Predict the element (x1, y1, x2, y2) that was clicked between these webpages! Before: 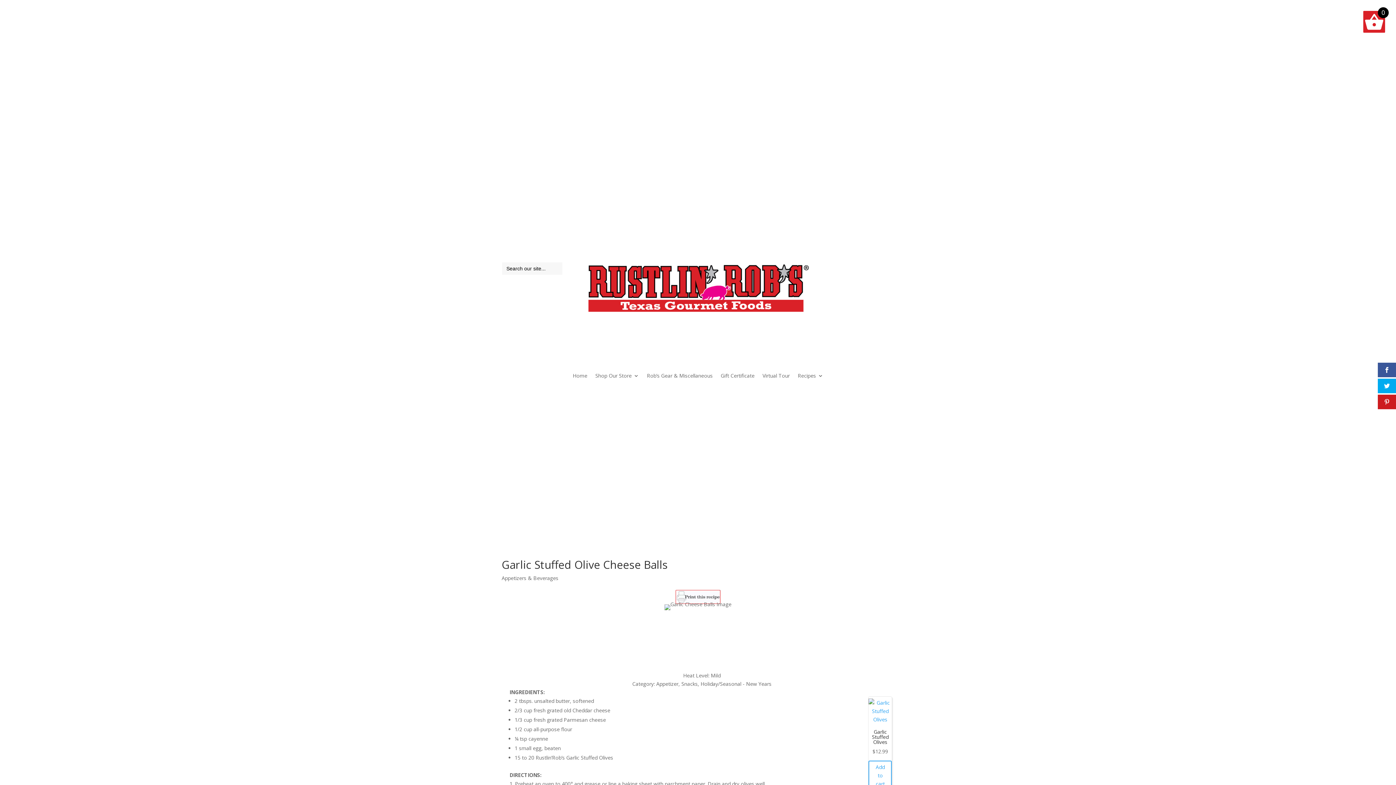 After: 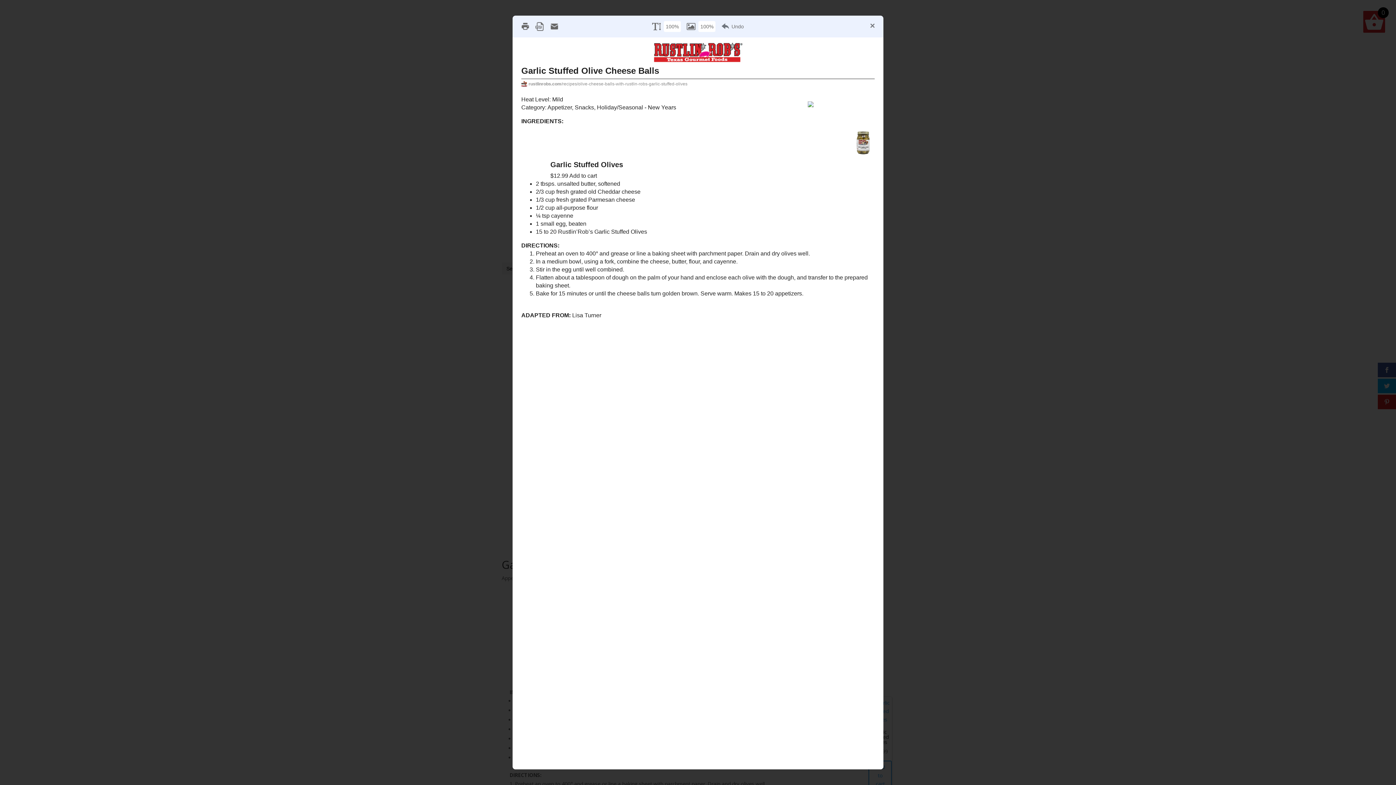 Action: bbox: (675, 590, 720, 604)